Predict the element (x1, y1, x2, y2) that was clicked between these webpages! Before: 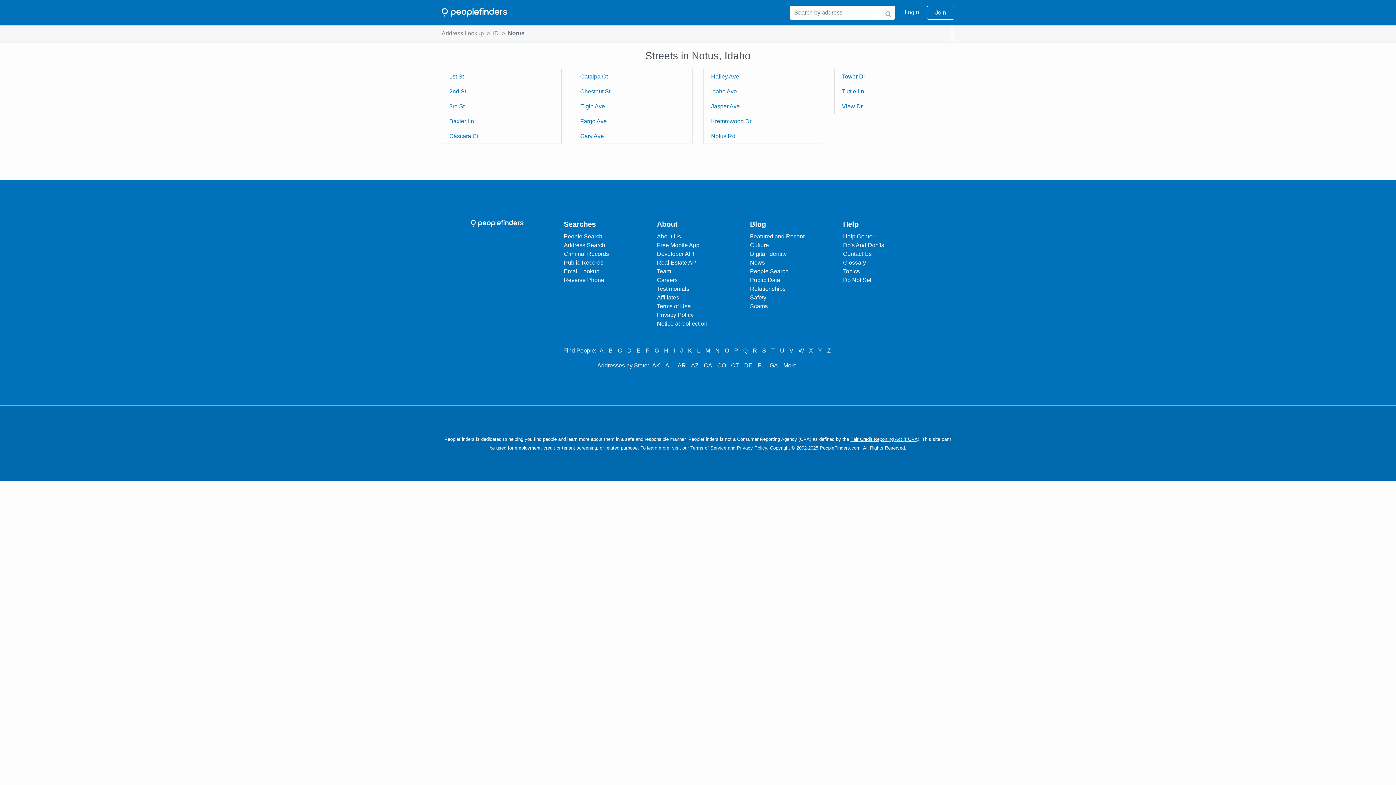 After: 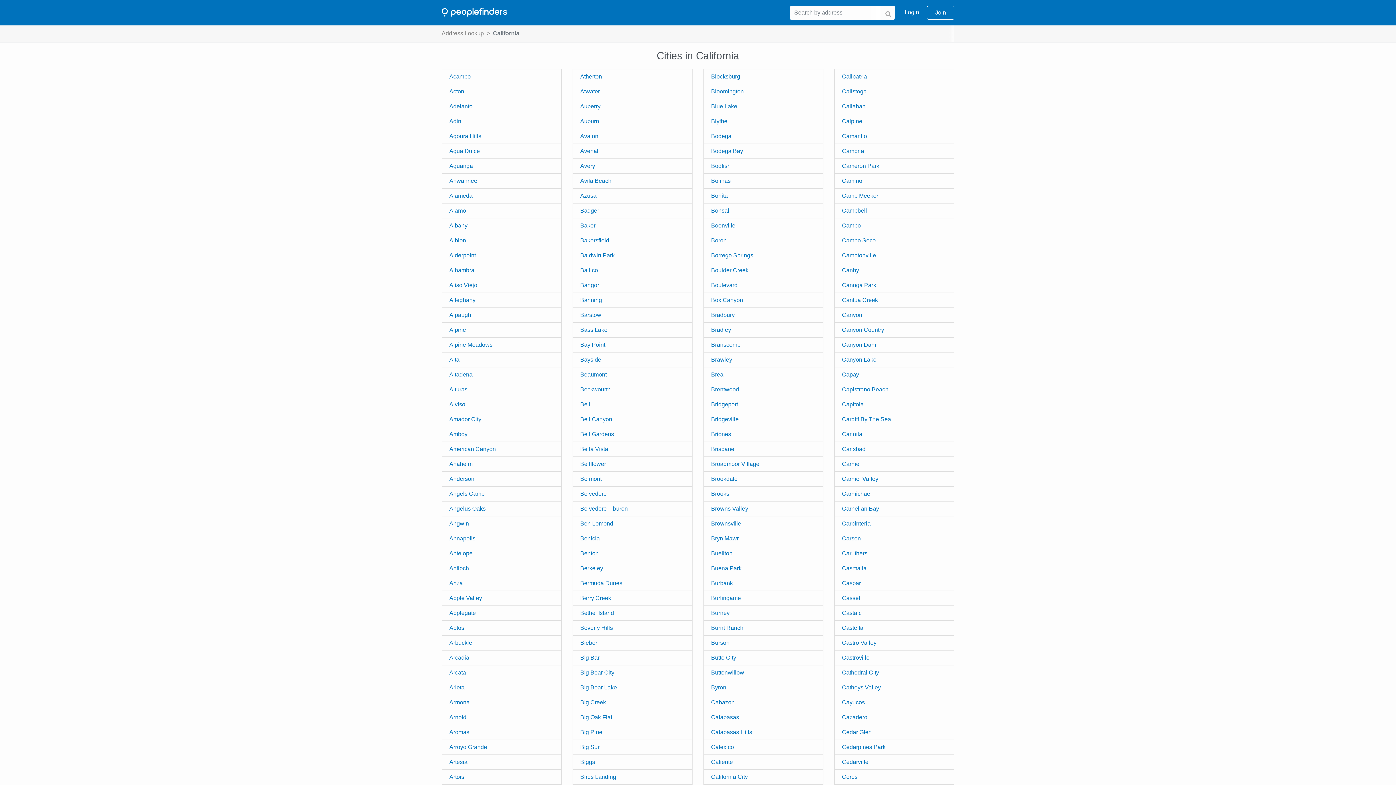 Action: label: CA bbox: (702, 361, 714, 370)